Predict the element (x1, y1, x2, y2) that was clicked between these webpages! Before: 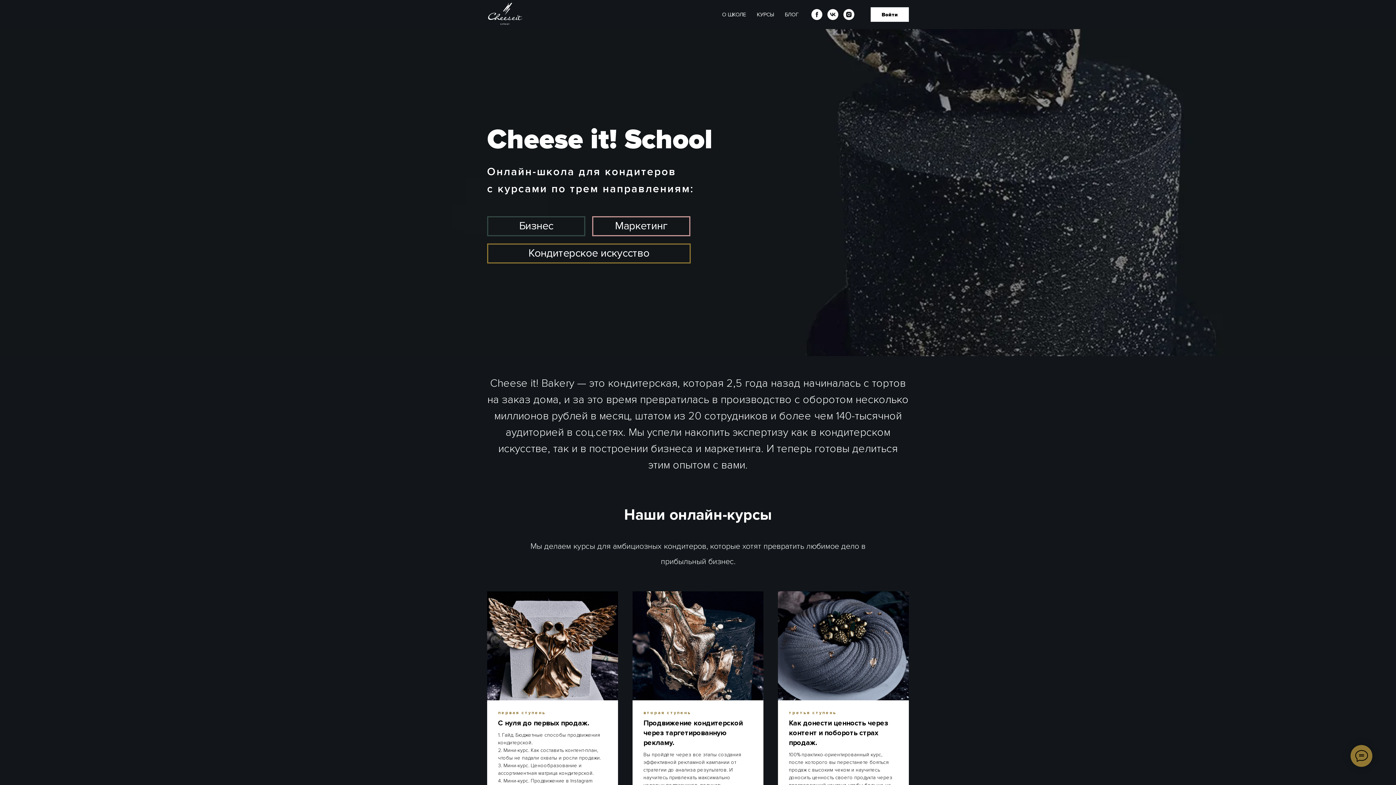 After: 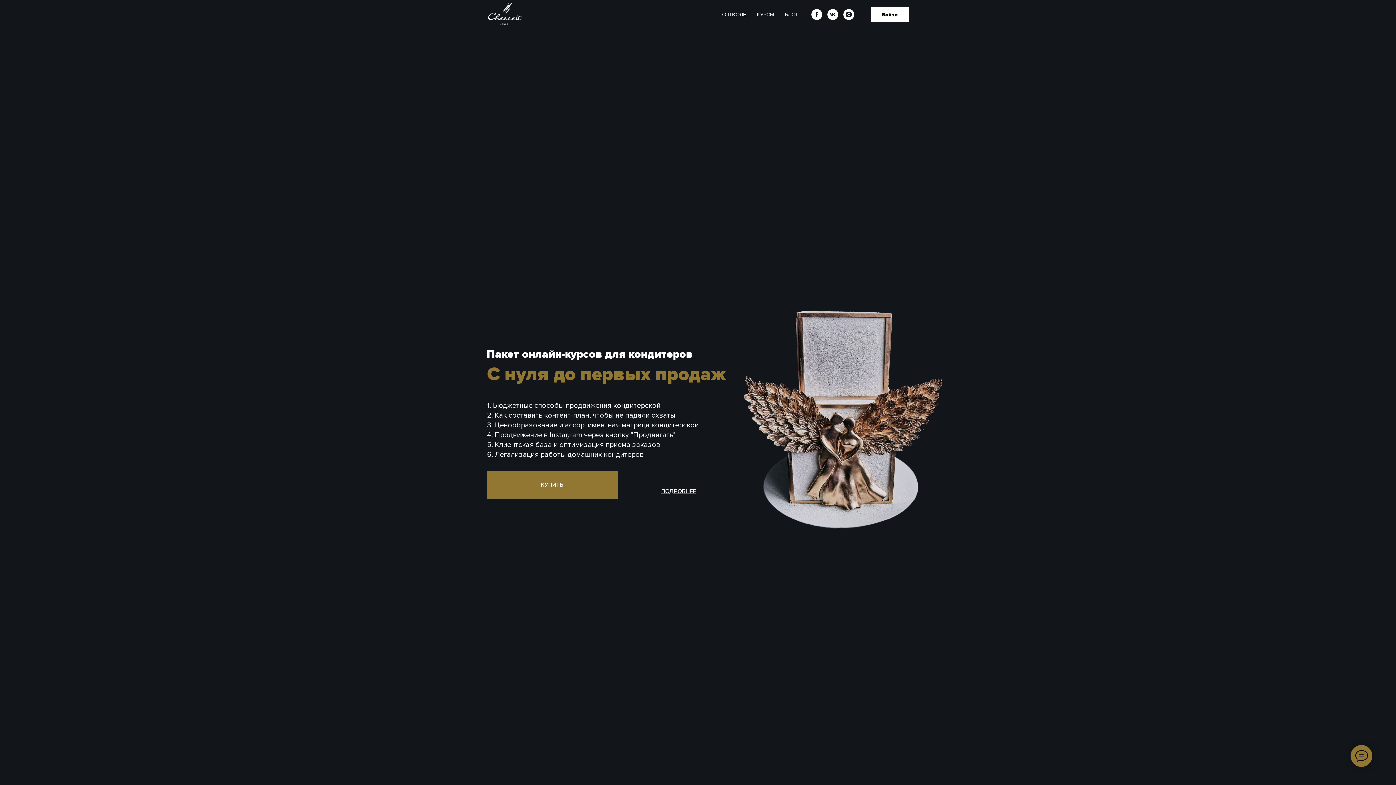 Action: label: С нуля до первых продаж. bbox: (498, 719, 589, 728)